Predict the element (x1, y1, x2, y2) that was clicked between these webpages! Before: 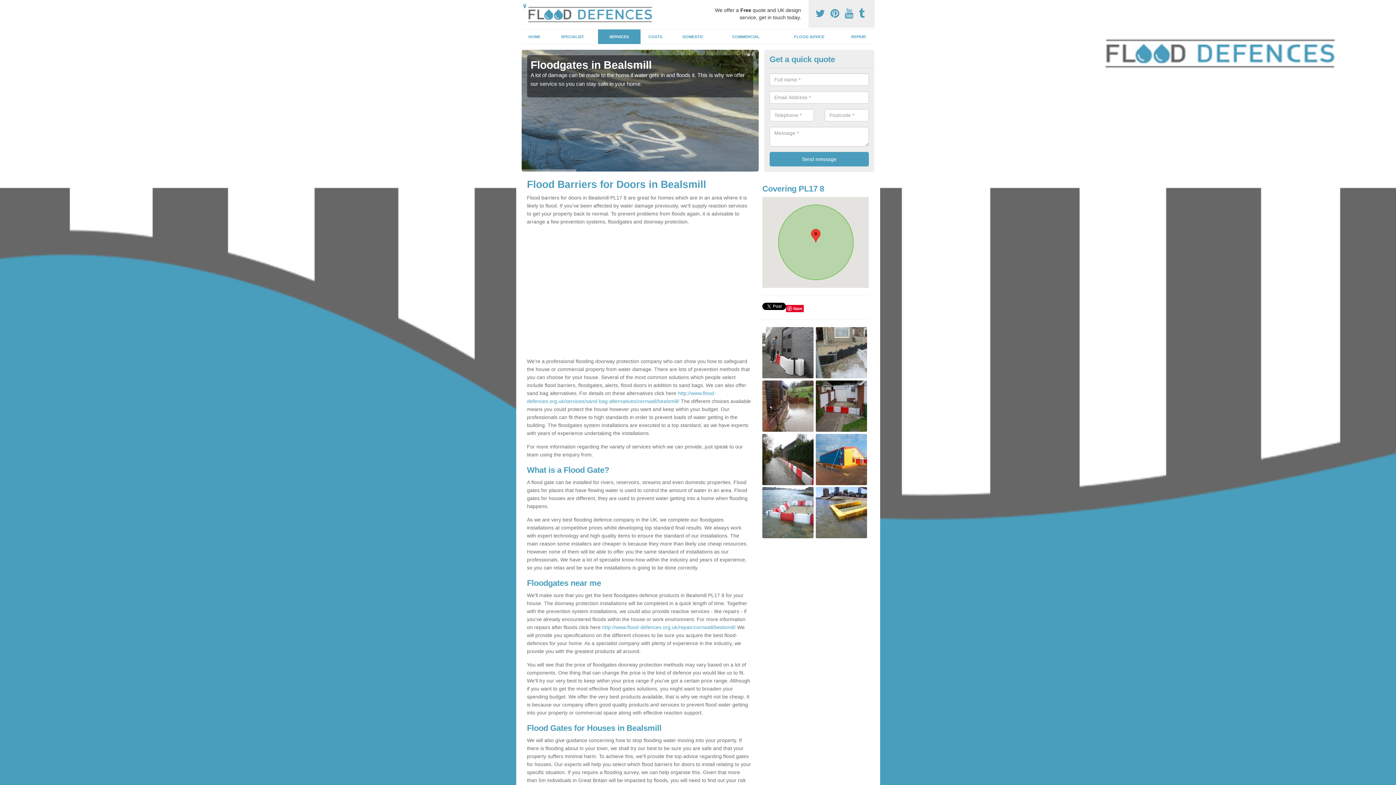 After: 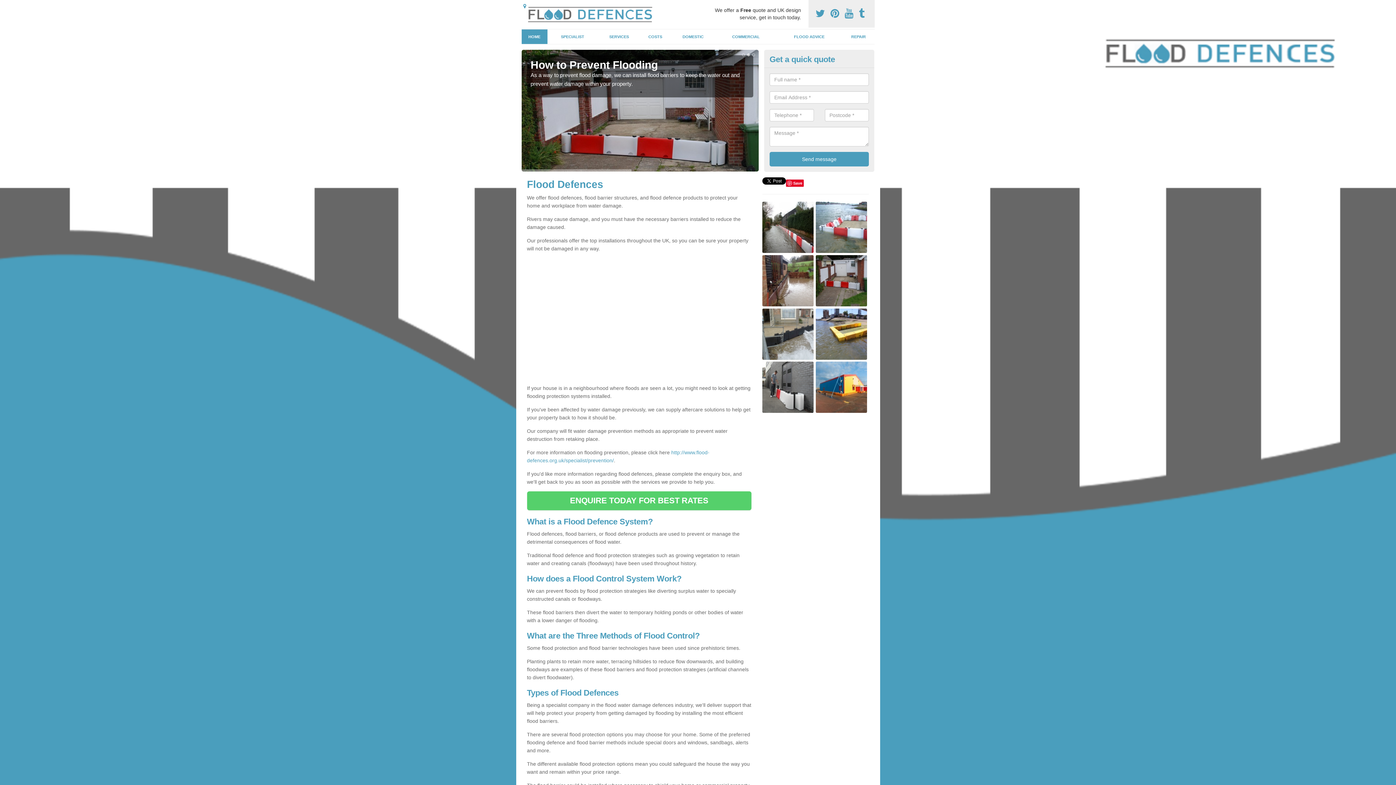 Action: bbox: (522, 8, 661, 19)